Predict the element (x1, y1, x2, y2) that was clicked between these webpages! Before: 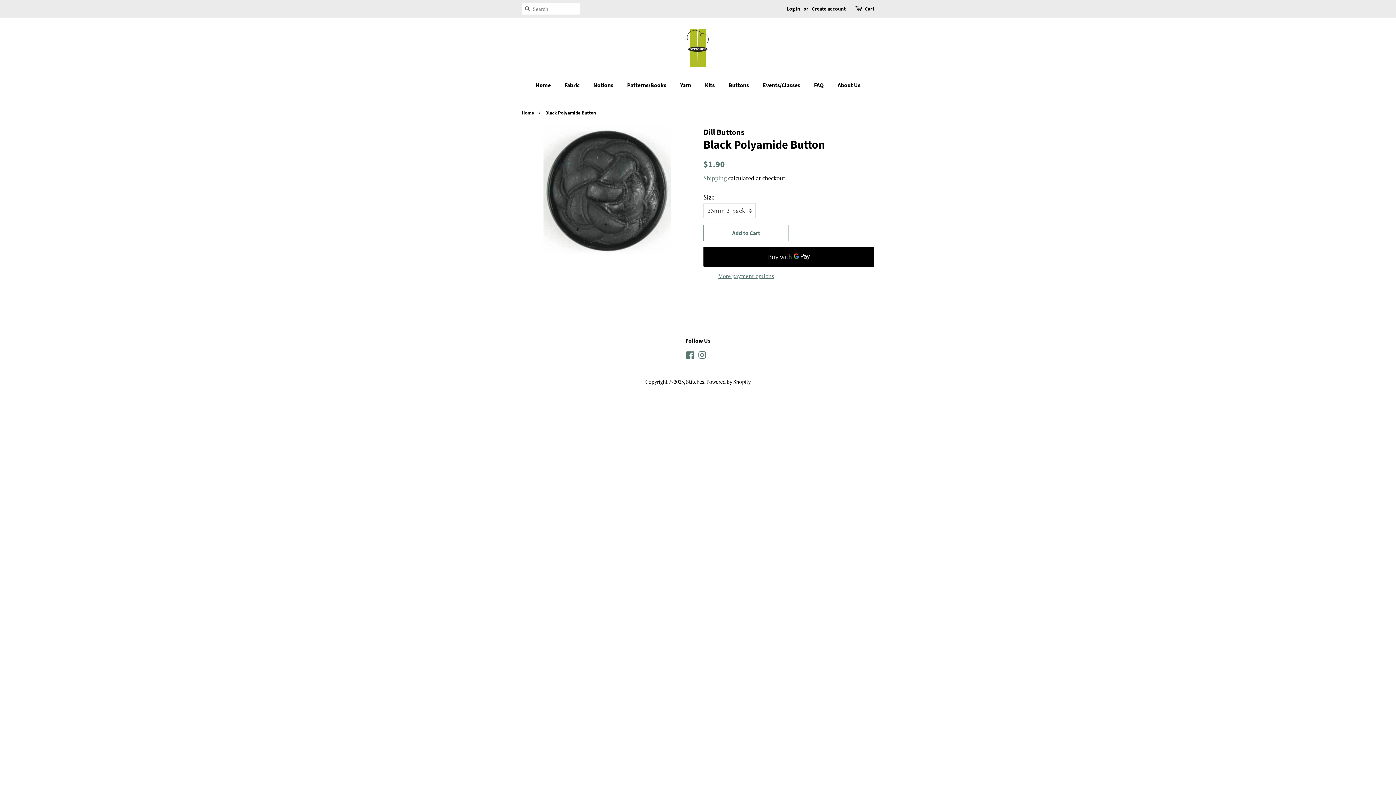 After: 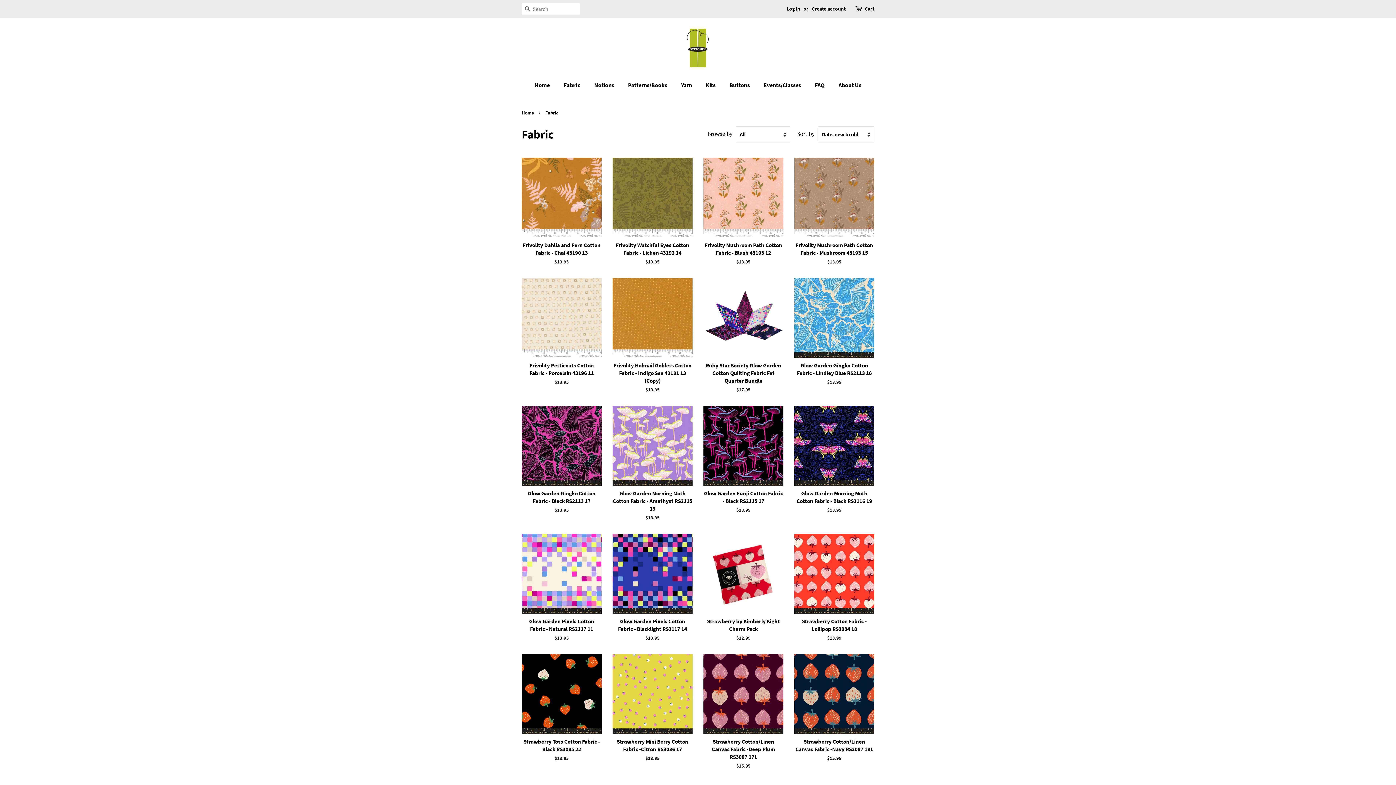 Action: bbox: (559, 77, 586, 92) label: Fabric